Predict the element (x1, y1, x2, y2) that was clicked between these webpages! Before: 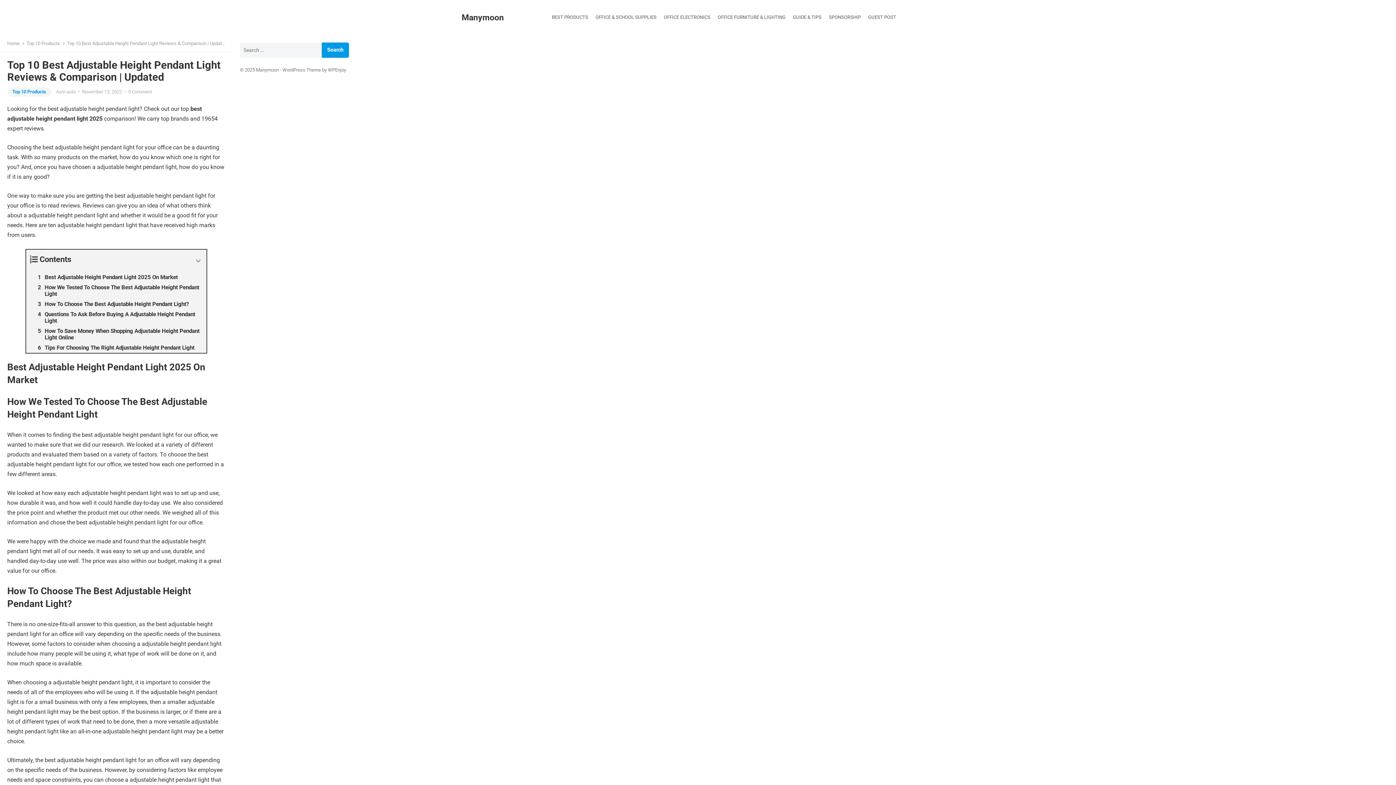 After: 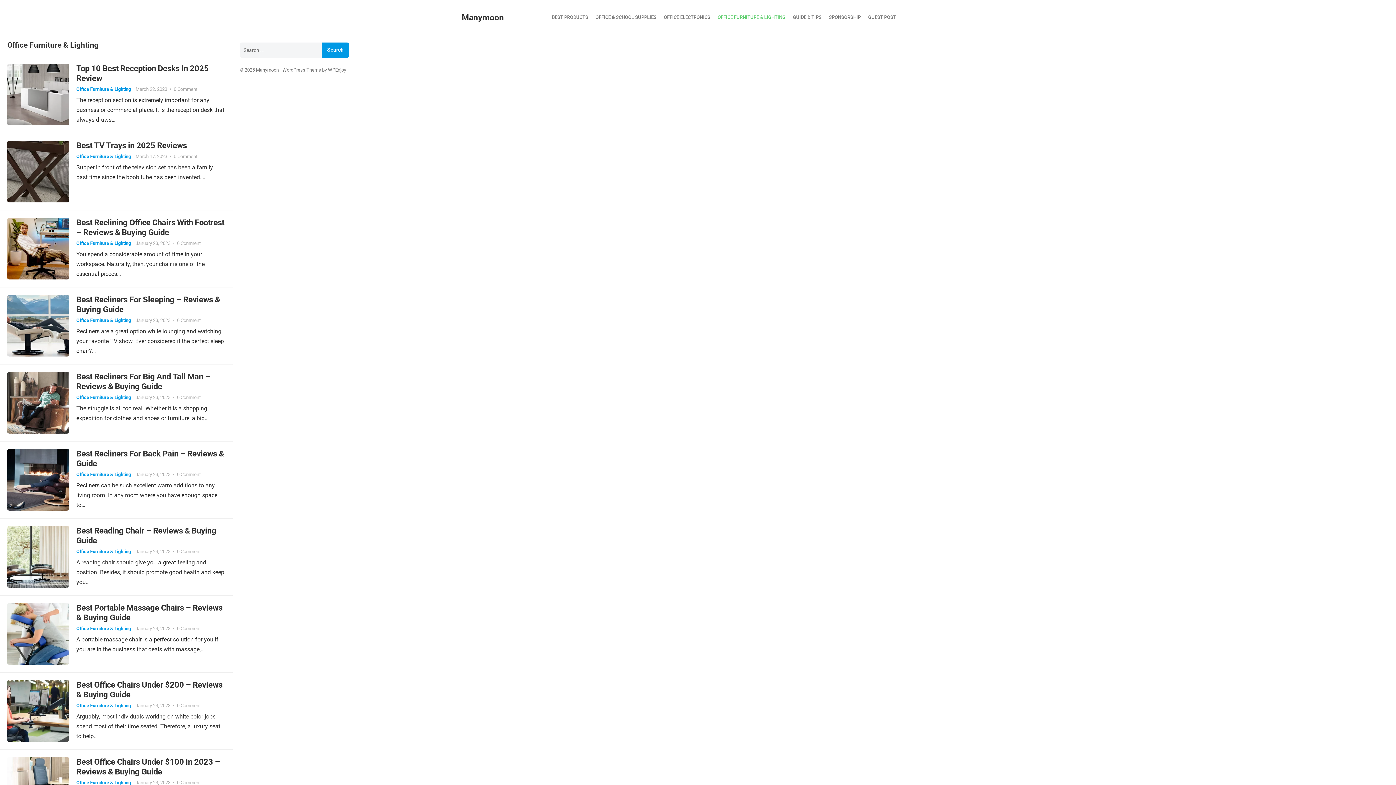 Action: label: OFFICE FURNITURE & LIGHTING bbox: (714, 9, 789, 25)